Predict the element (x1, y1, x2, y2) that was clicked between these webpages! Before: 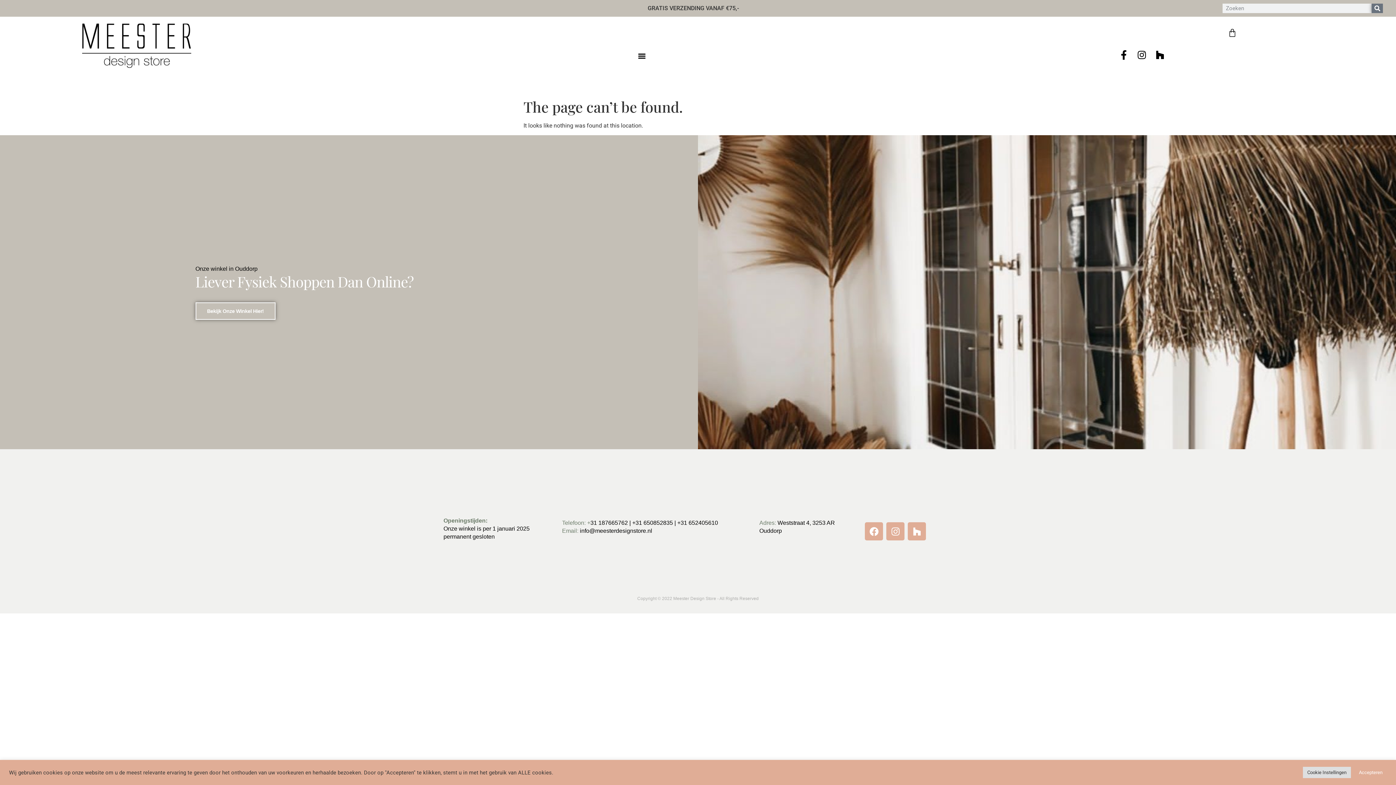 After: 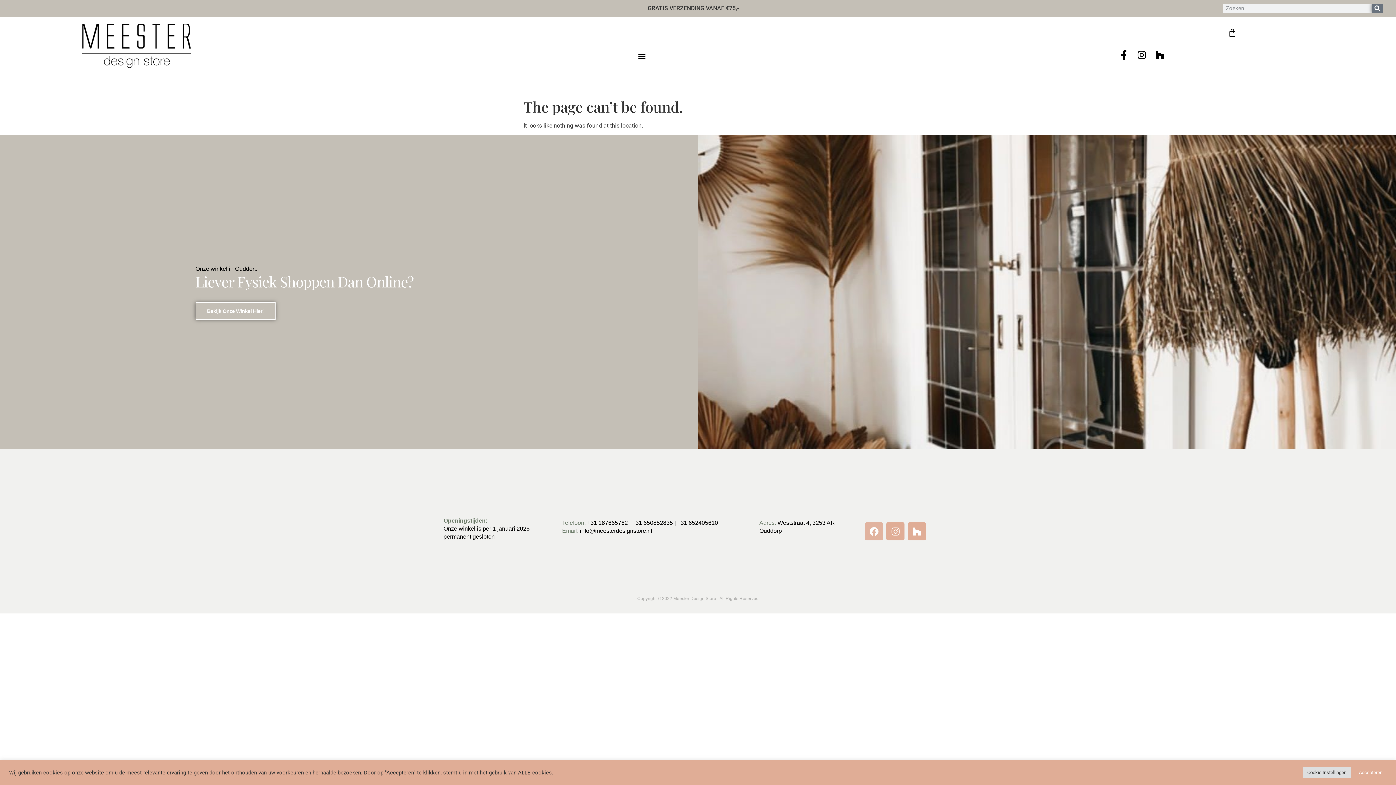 Action: label: Facebook bbox: (865, 522, 883, 540)